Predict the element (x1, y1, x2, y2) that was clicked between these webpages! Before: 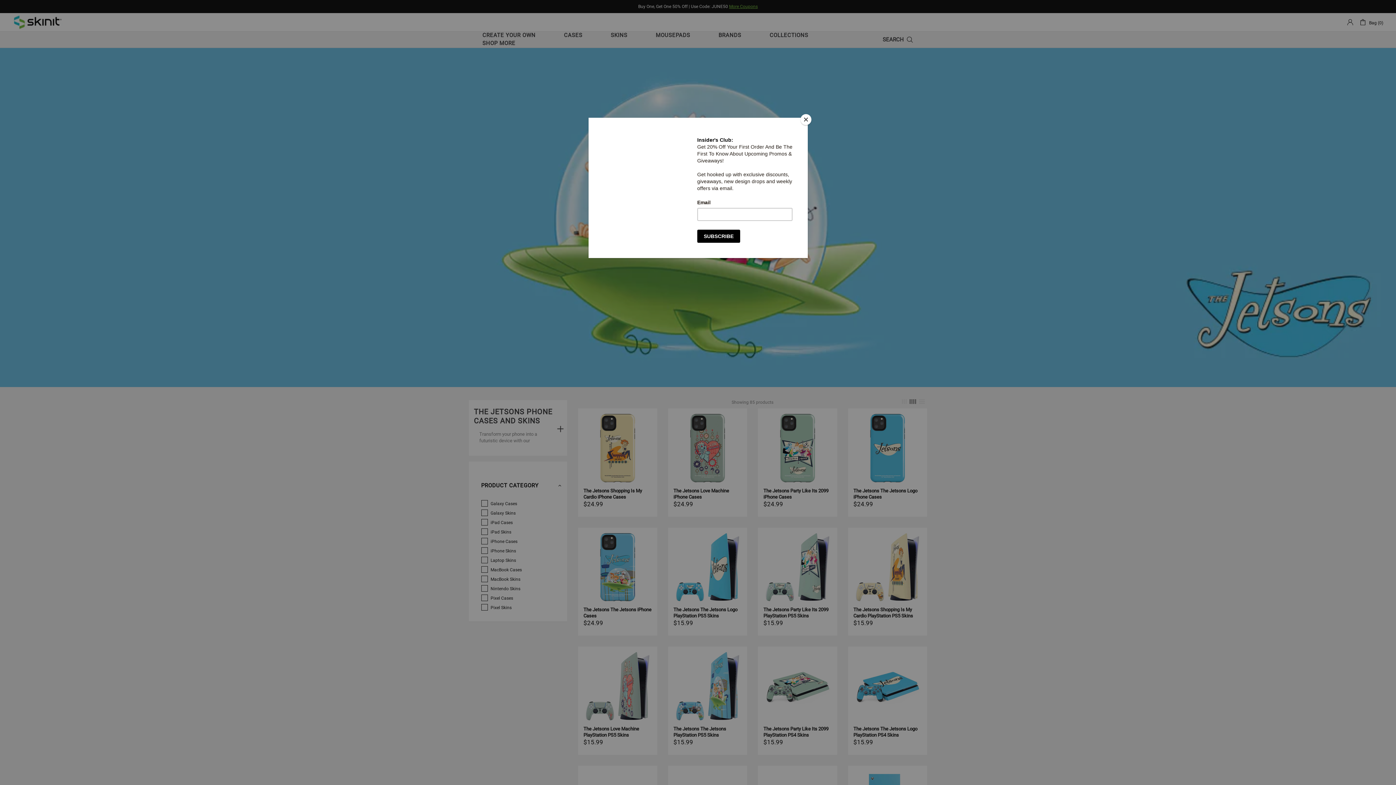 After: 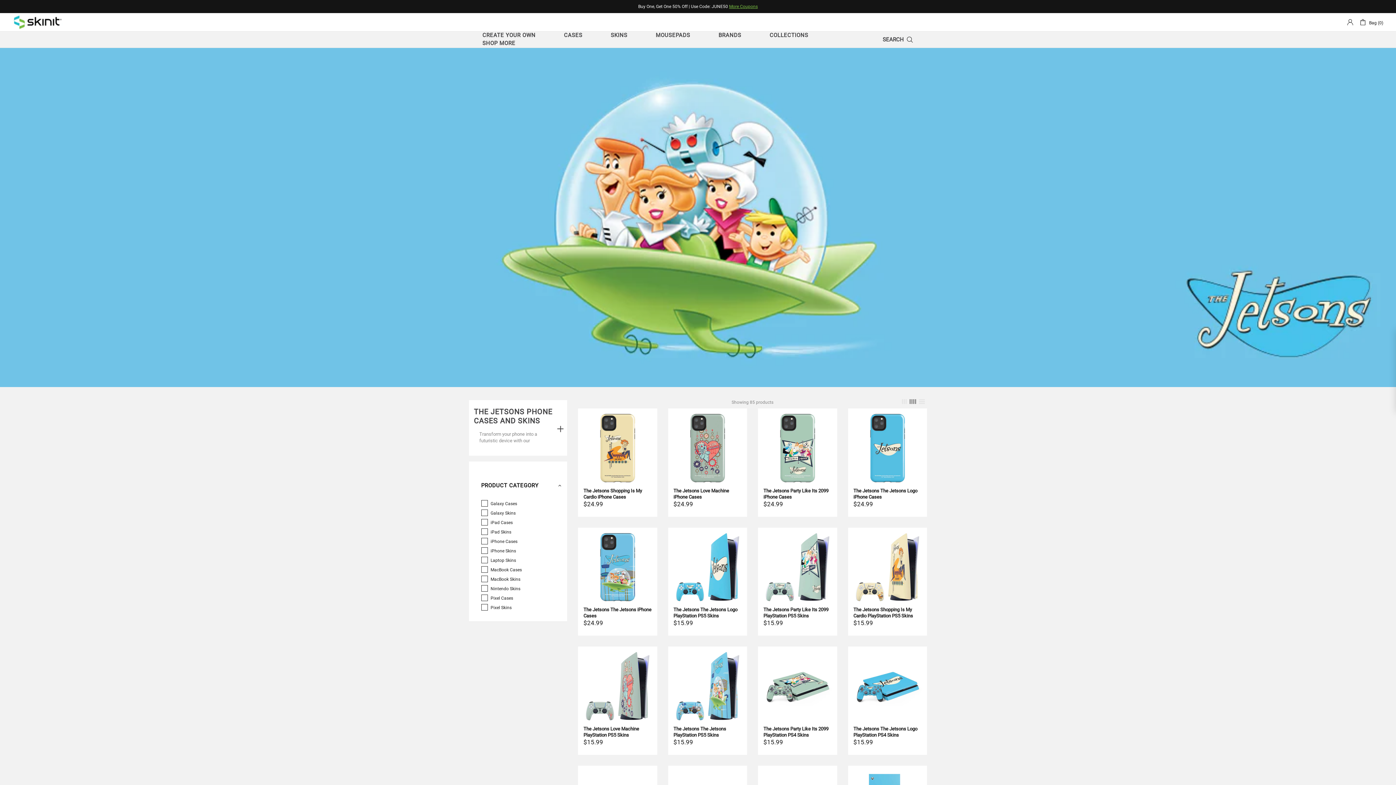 Action: bbox: (800, 114, 811, 125) label: Close